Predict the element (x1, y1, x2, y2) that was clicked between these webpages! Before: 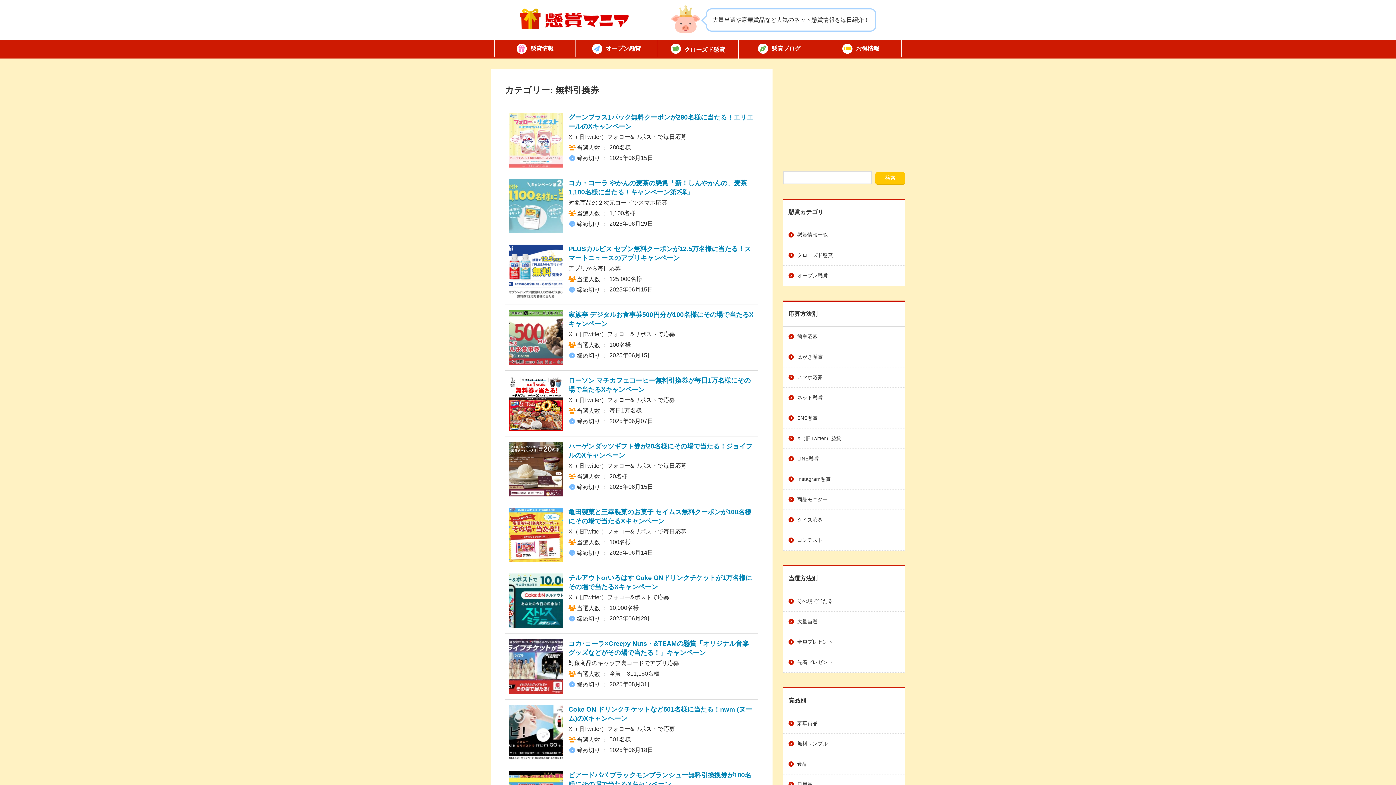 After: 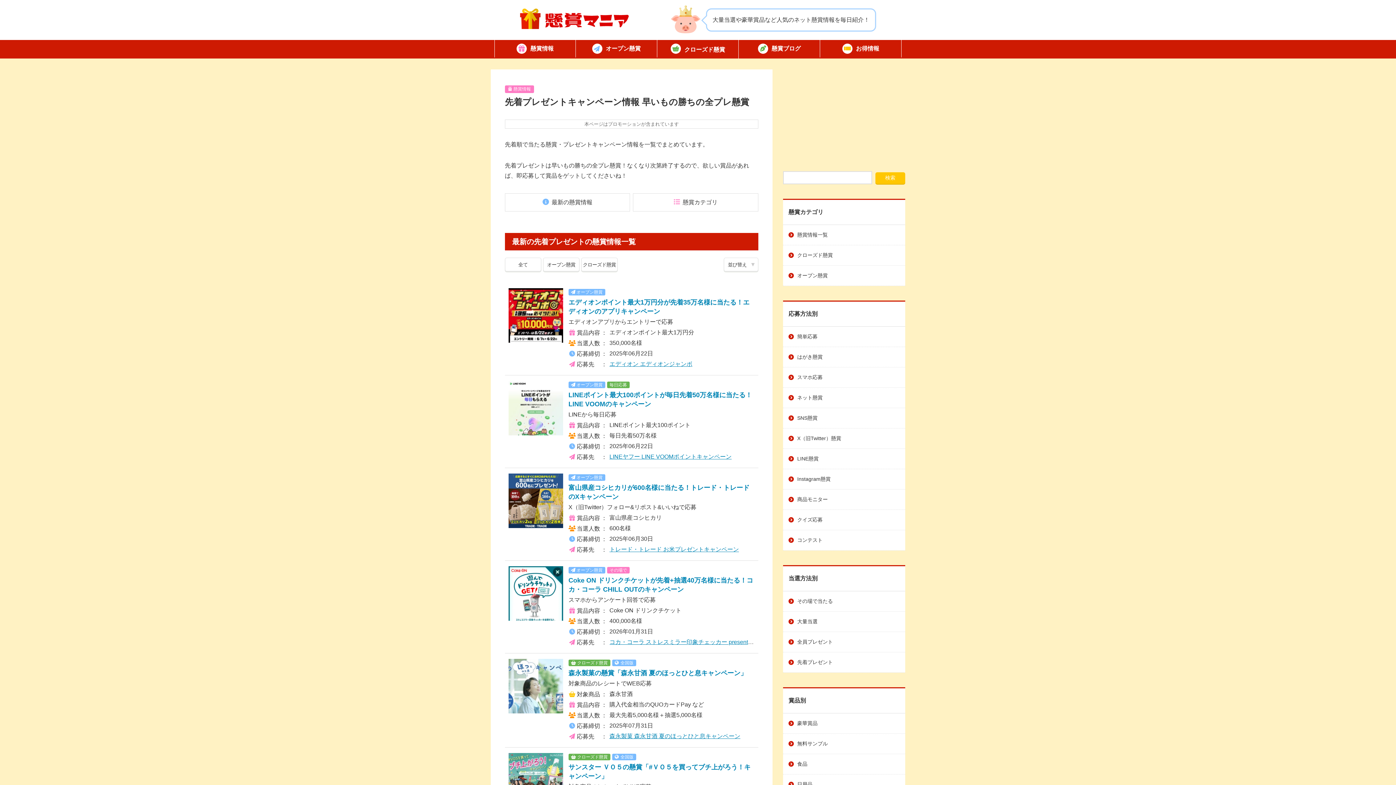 Action: label: 先着プレゼント bbox: (783, 652, 905, 672)